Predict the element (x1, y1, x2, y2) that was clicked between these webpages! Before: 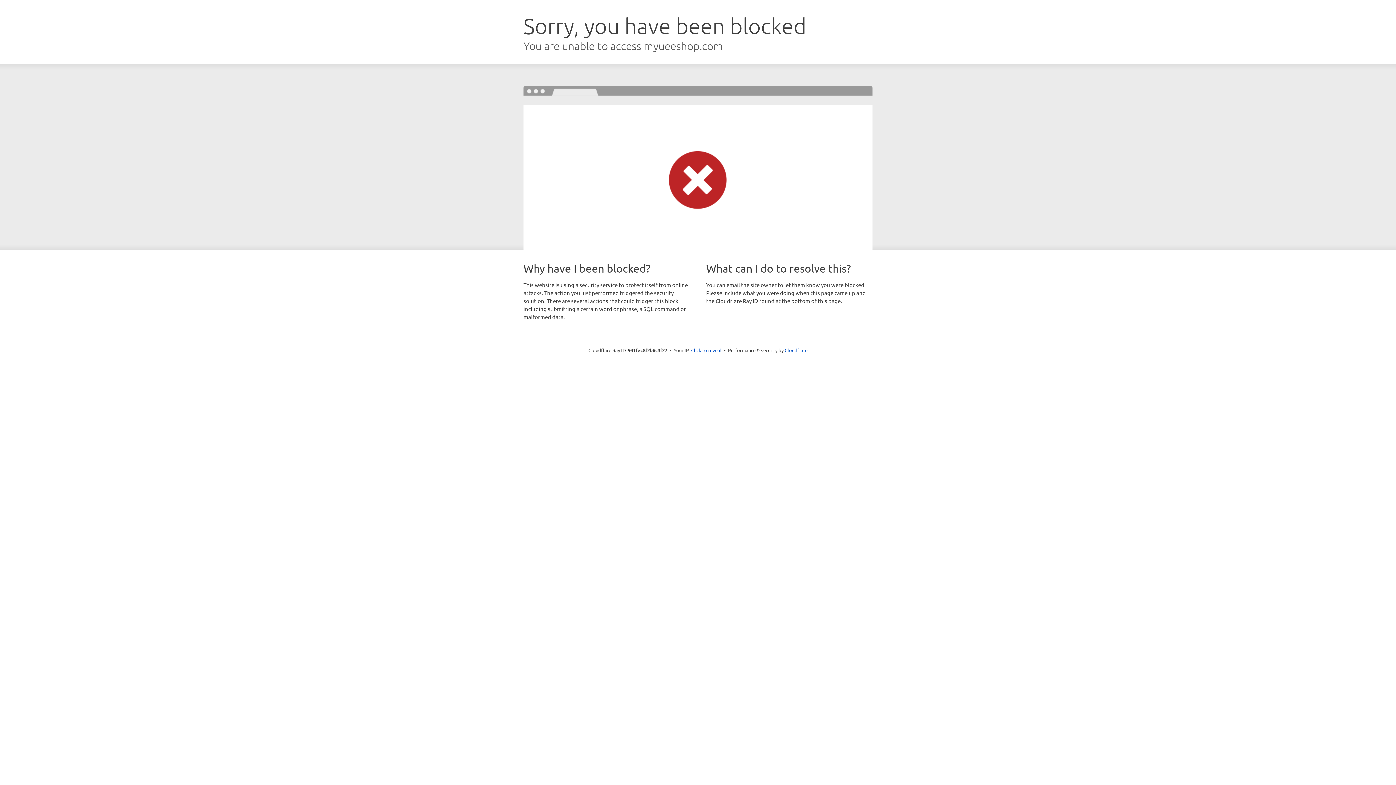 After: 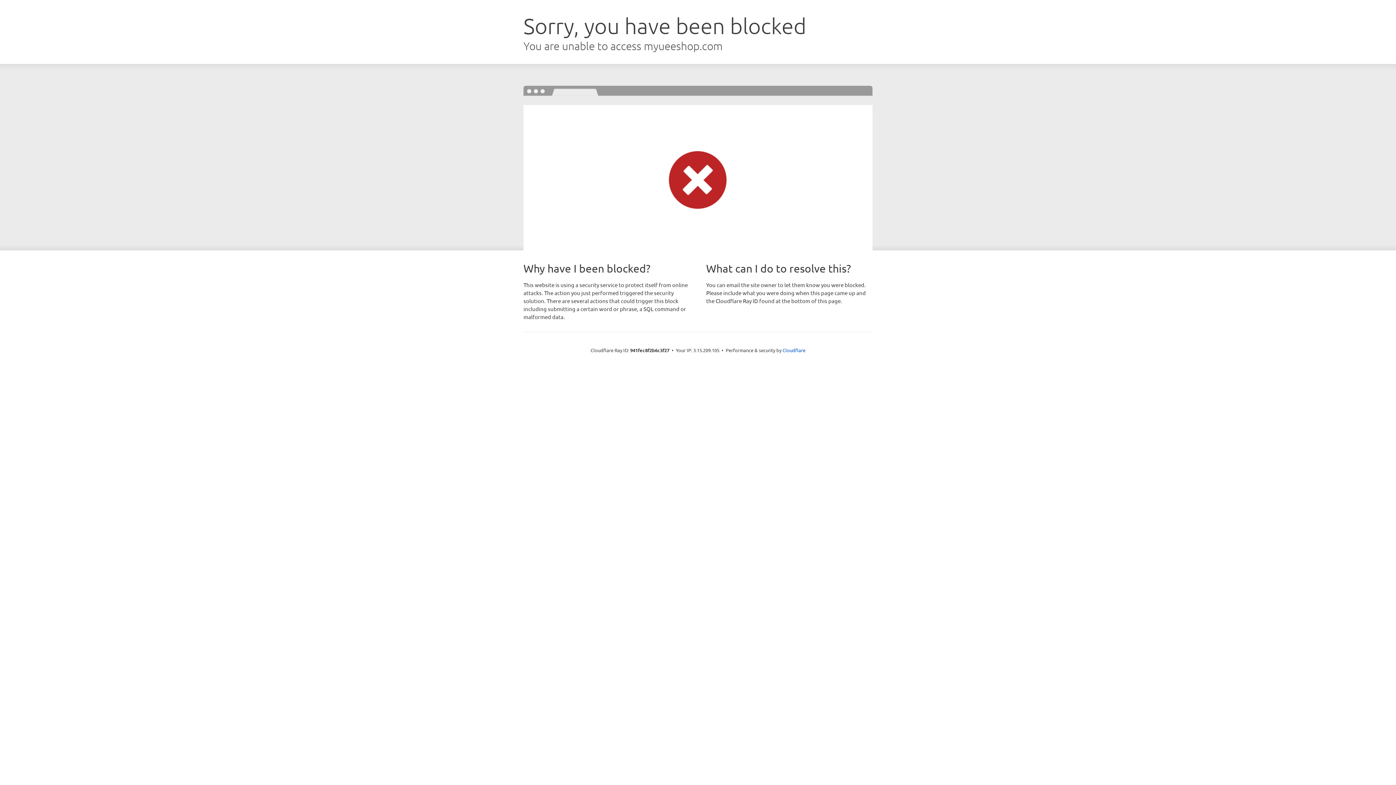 Action: bbox: (691, 346, 721, 353) label: Click to reveal